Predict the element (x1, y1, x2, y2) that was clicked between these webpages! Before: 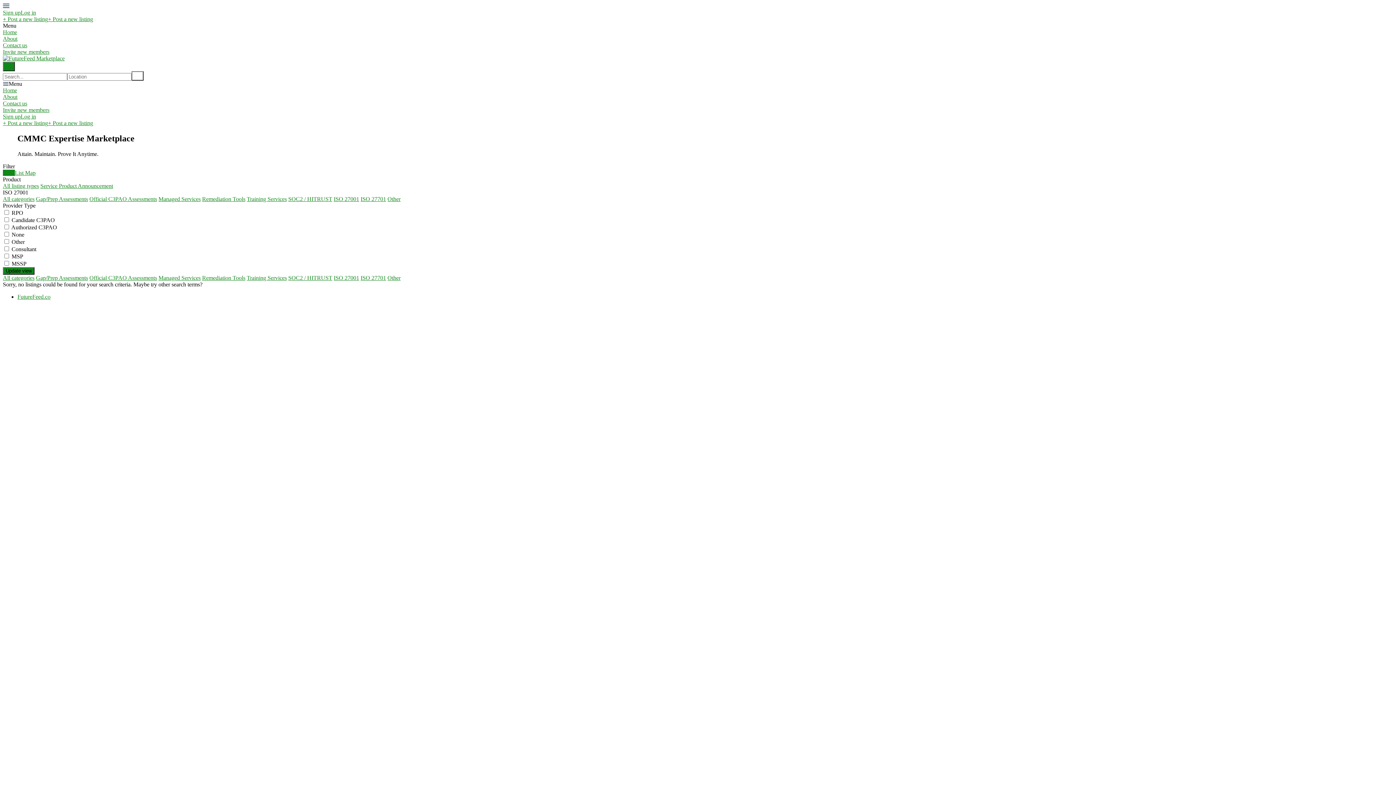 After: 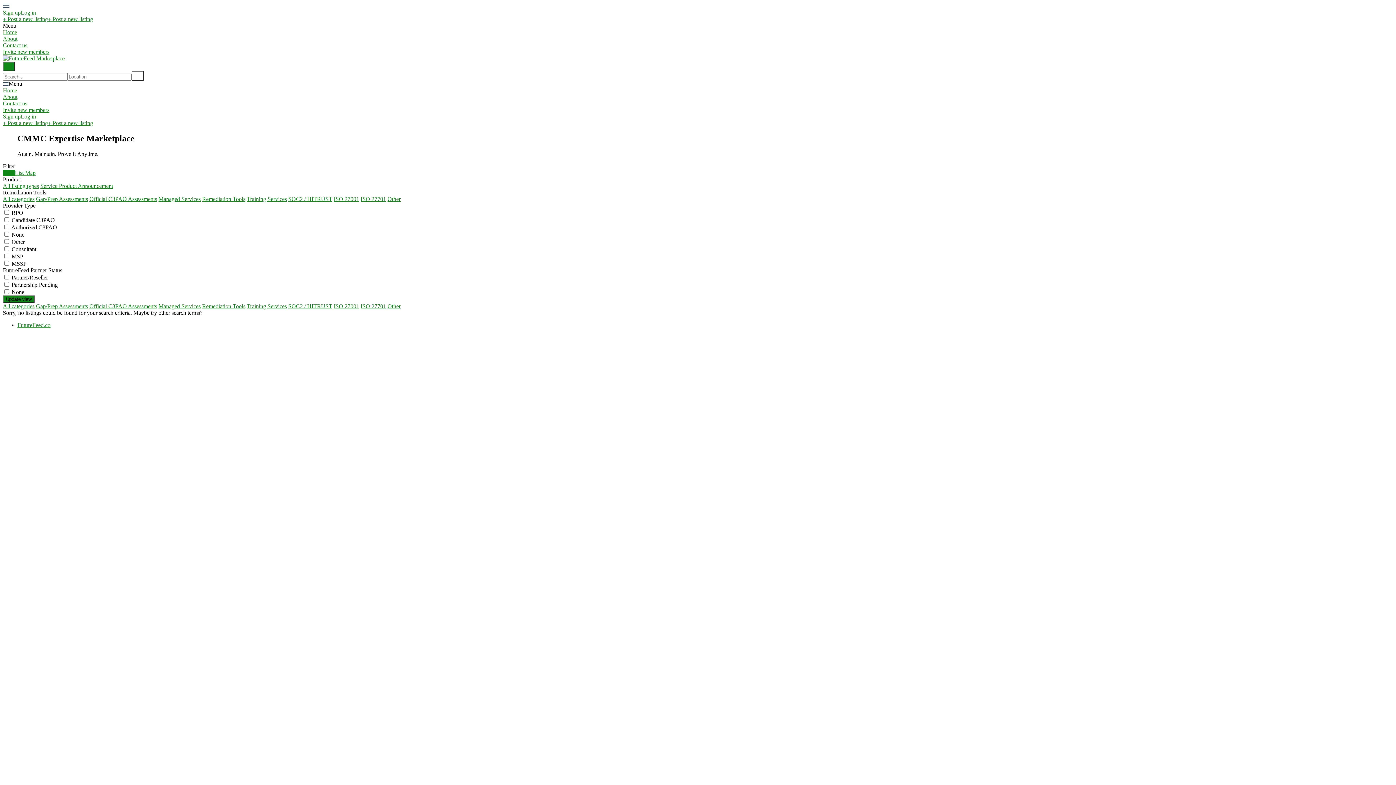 Action: bbox: (202, 195, 245, 202) label: Remediation Tools